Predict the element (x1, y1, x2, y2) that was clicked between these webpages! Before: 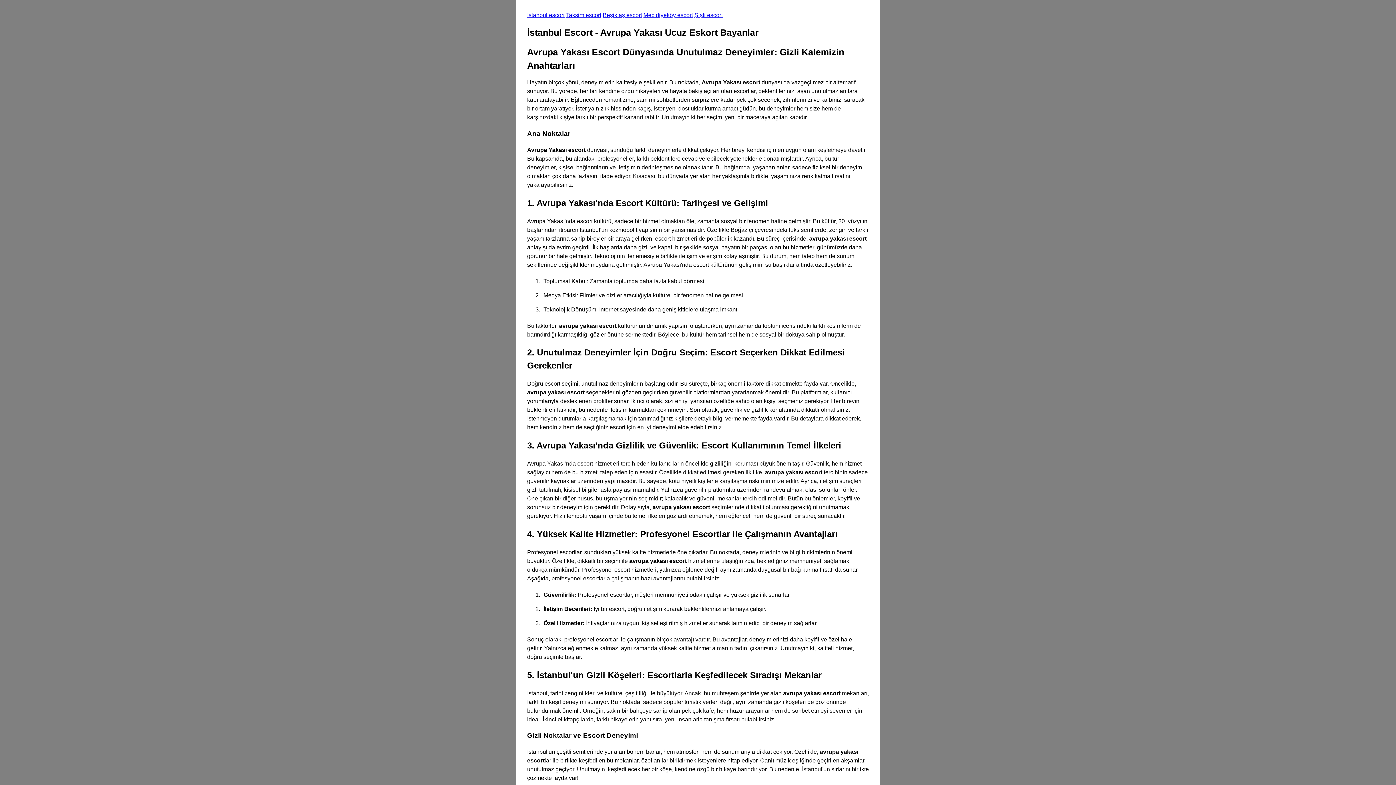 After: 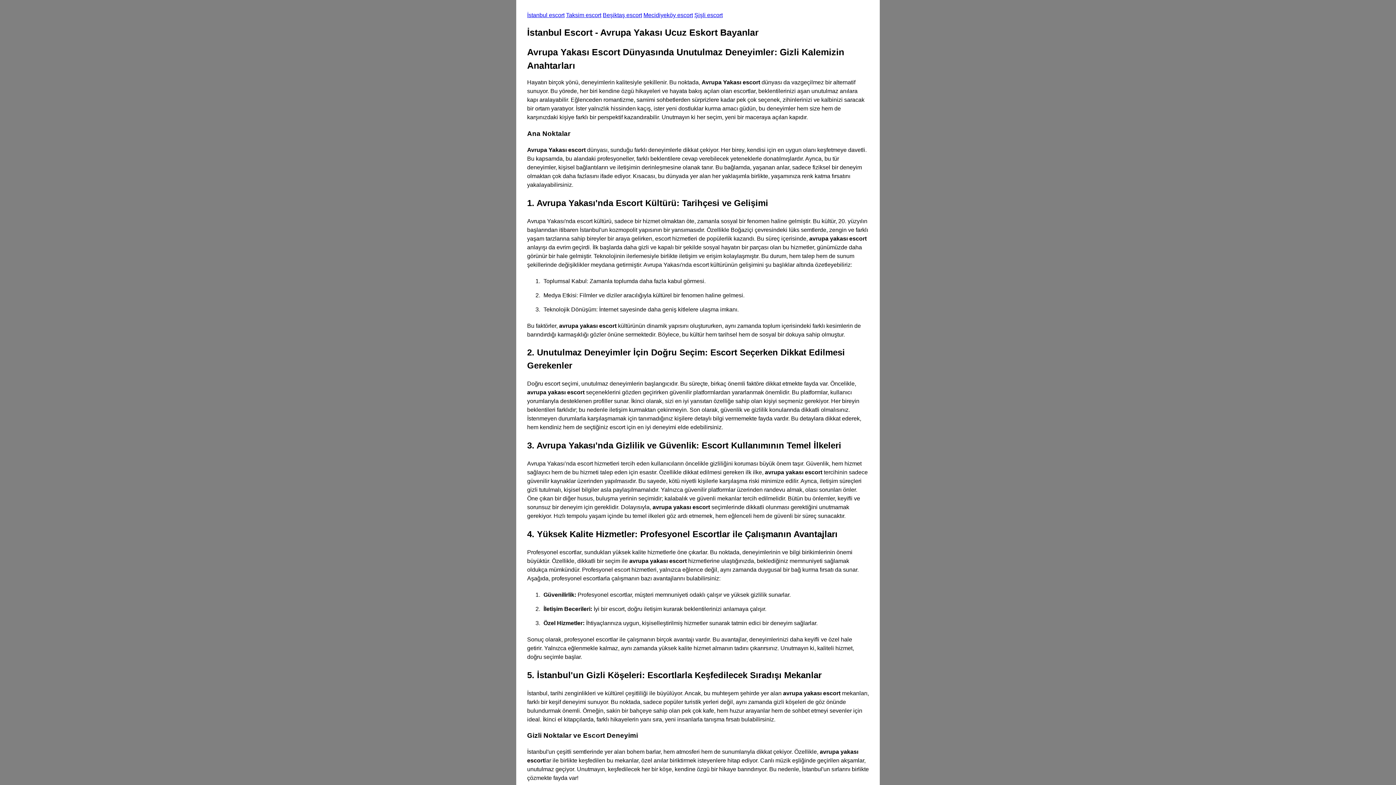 Action: bbox: (643, 12, 693, 18) label: Mecidiyeköy escort